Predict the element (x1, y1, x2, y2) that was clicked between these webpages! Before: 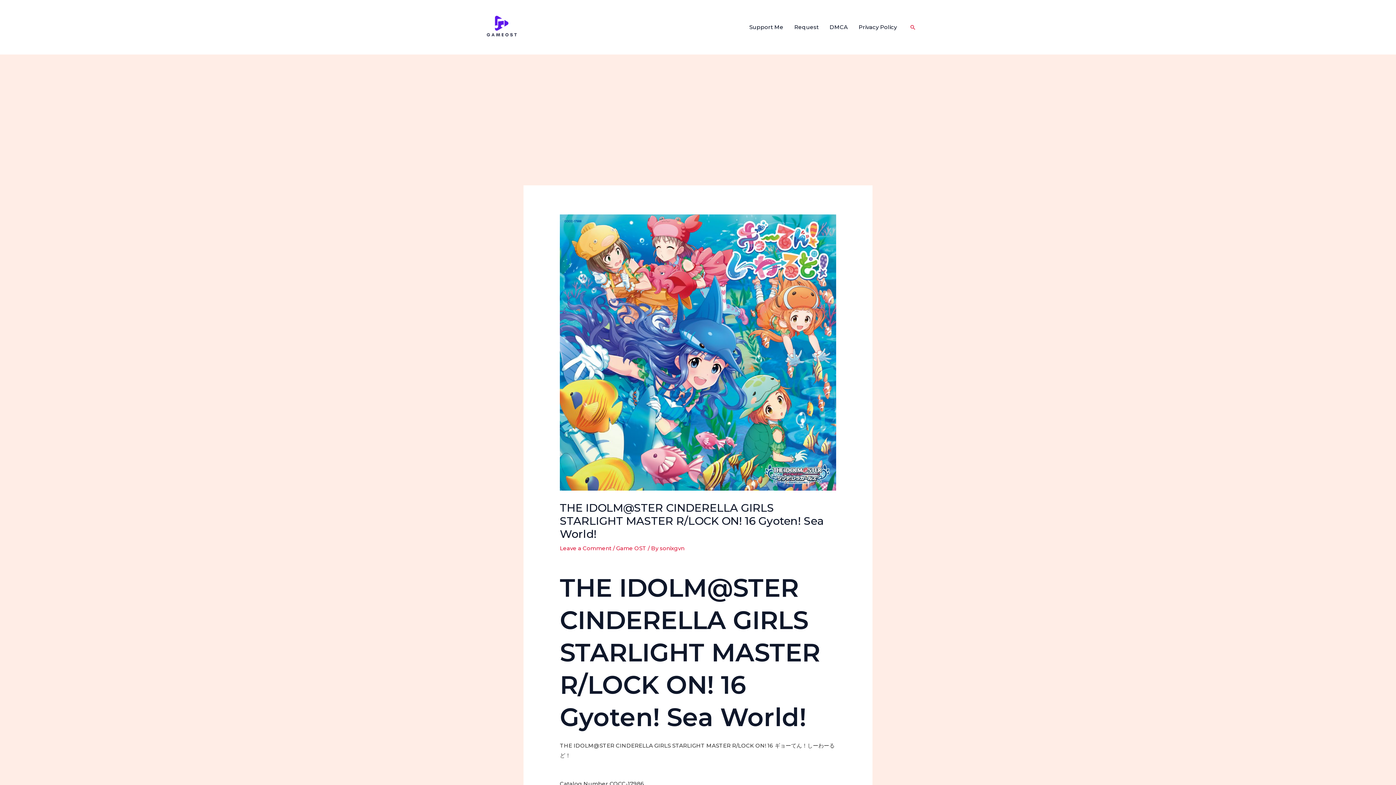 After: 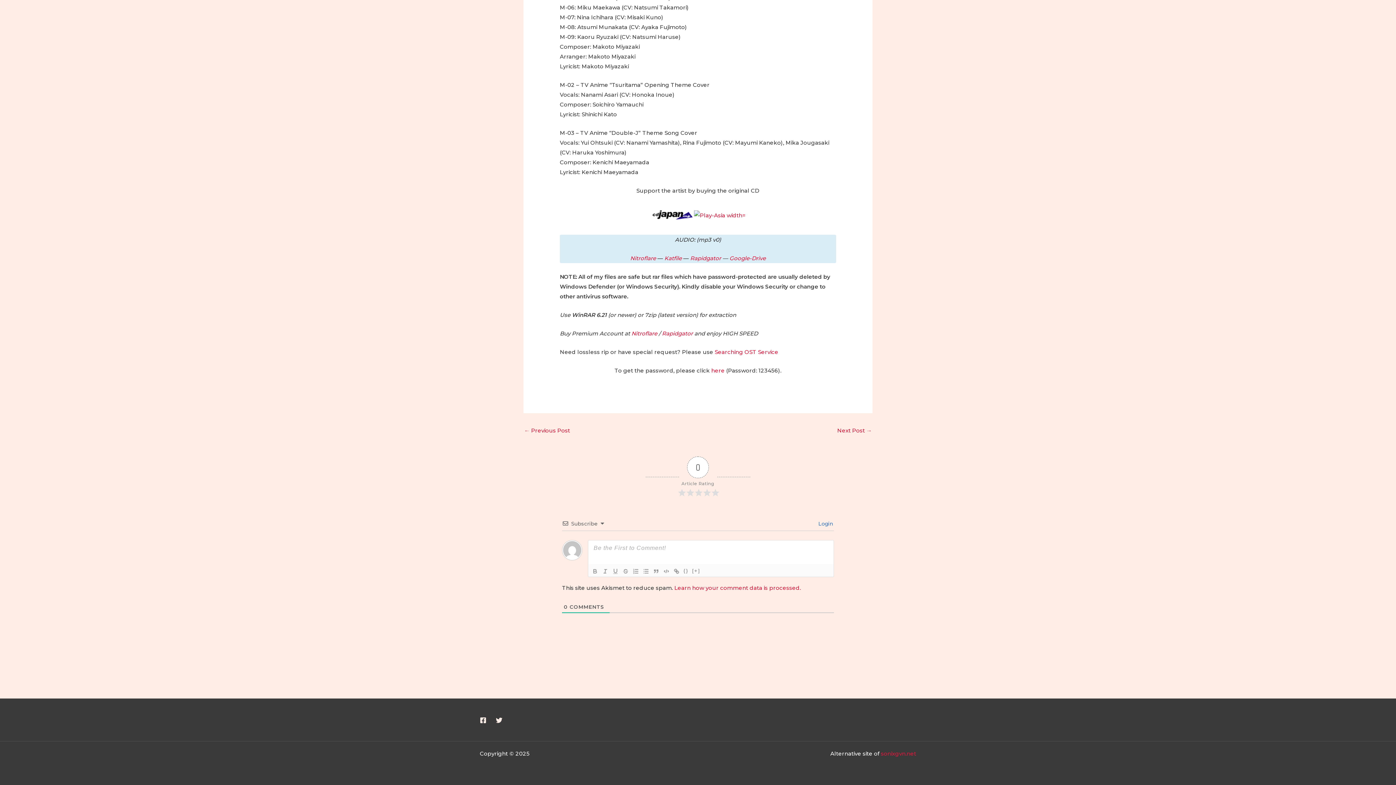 Action: bbox: (560, 545, 611, 552) label: Leave a Comment